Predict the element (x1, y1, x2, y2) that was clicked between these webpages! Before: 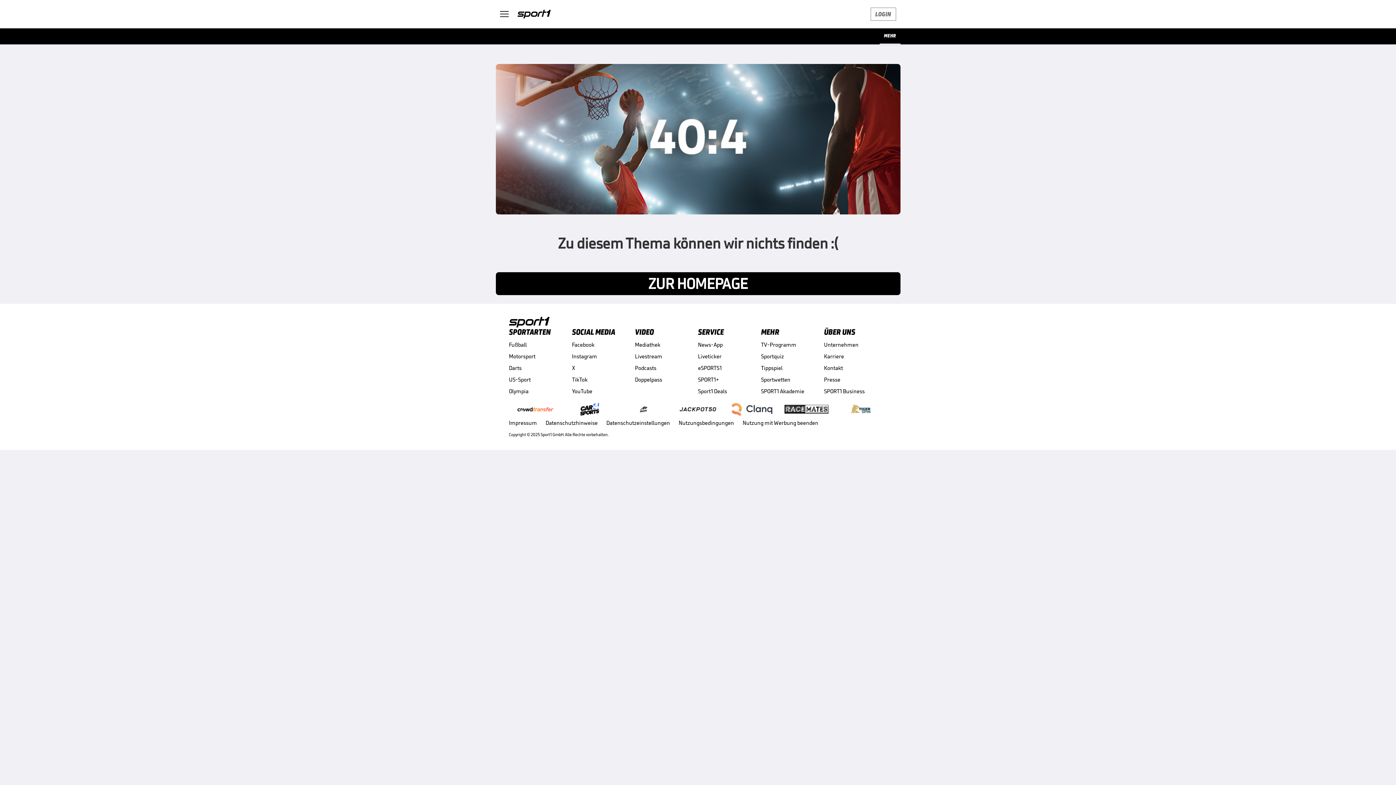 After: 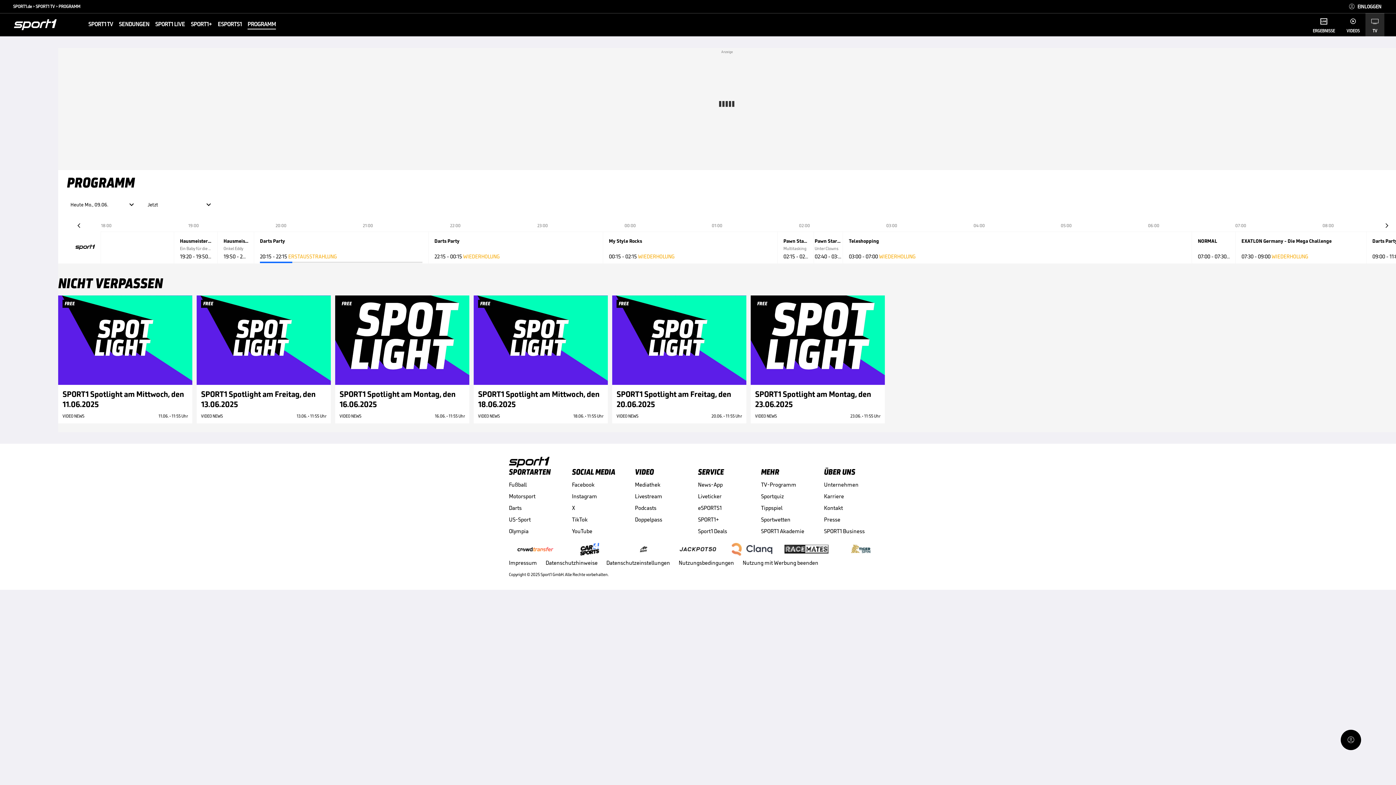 Action: bbox: (761, 341, 824, 348) label: TV-Programm